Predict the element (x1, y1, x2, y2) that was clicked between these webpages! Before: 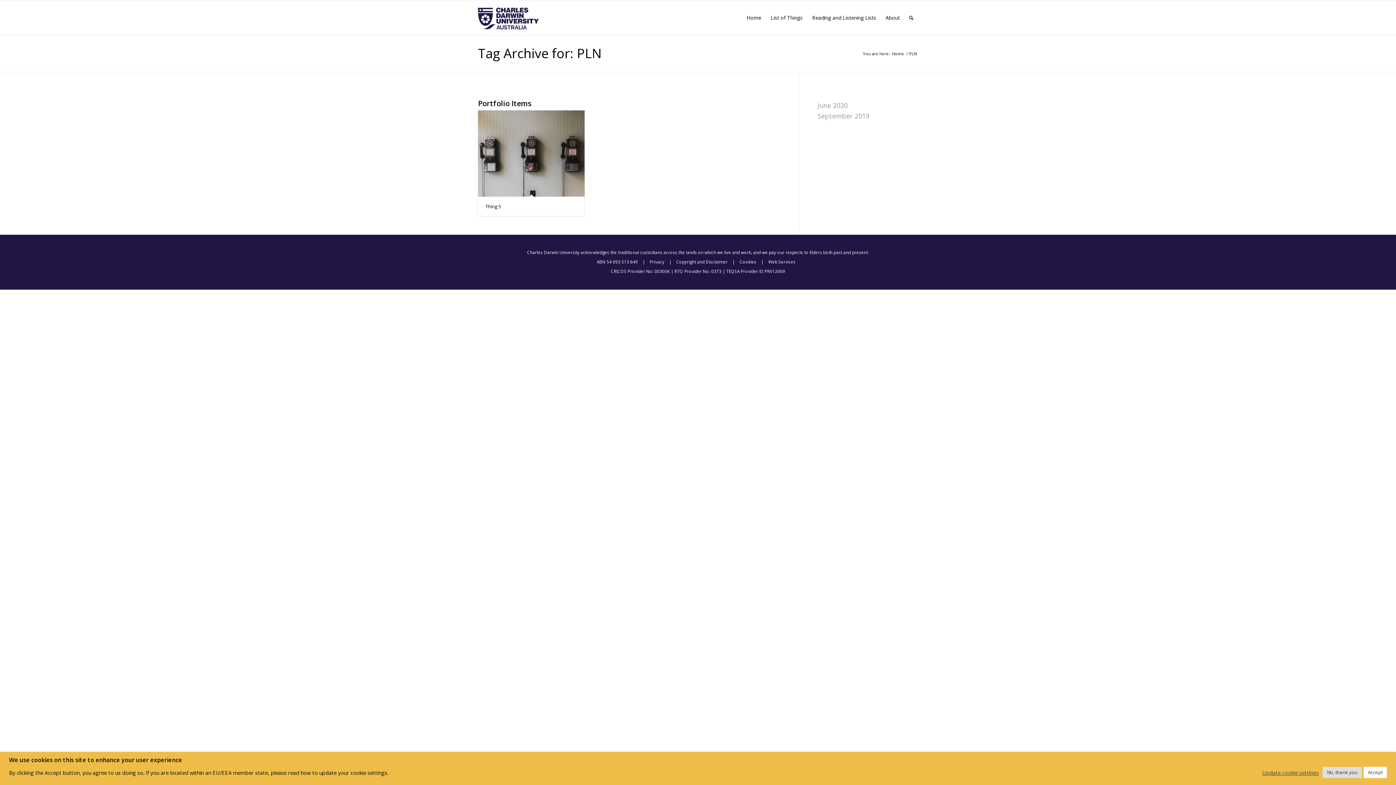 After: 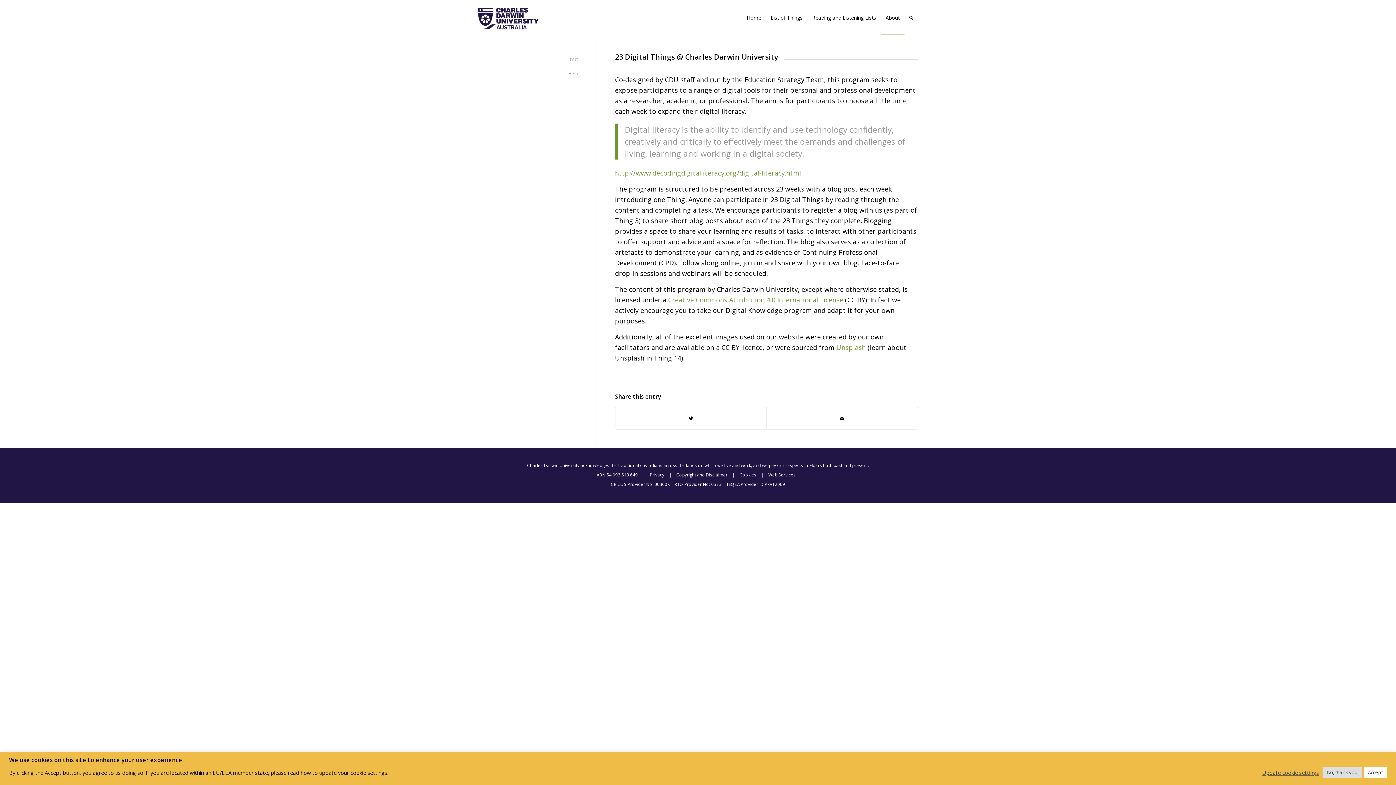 Action: label: About bbox: (881, 0, 904, 34)